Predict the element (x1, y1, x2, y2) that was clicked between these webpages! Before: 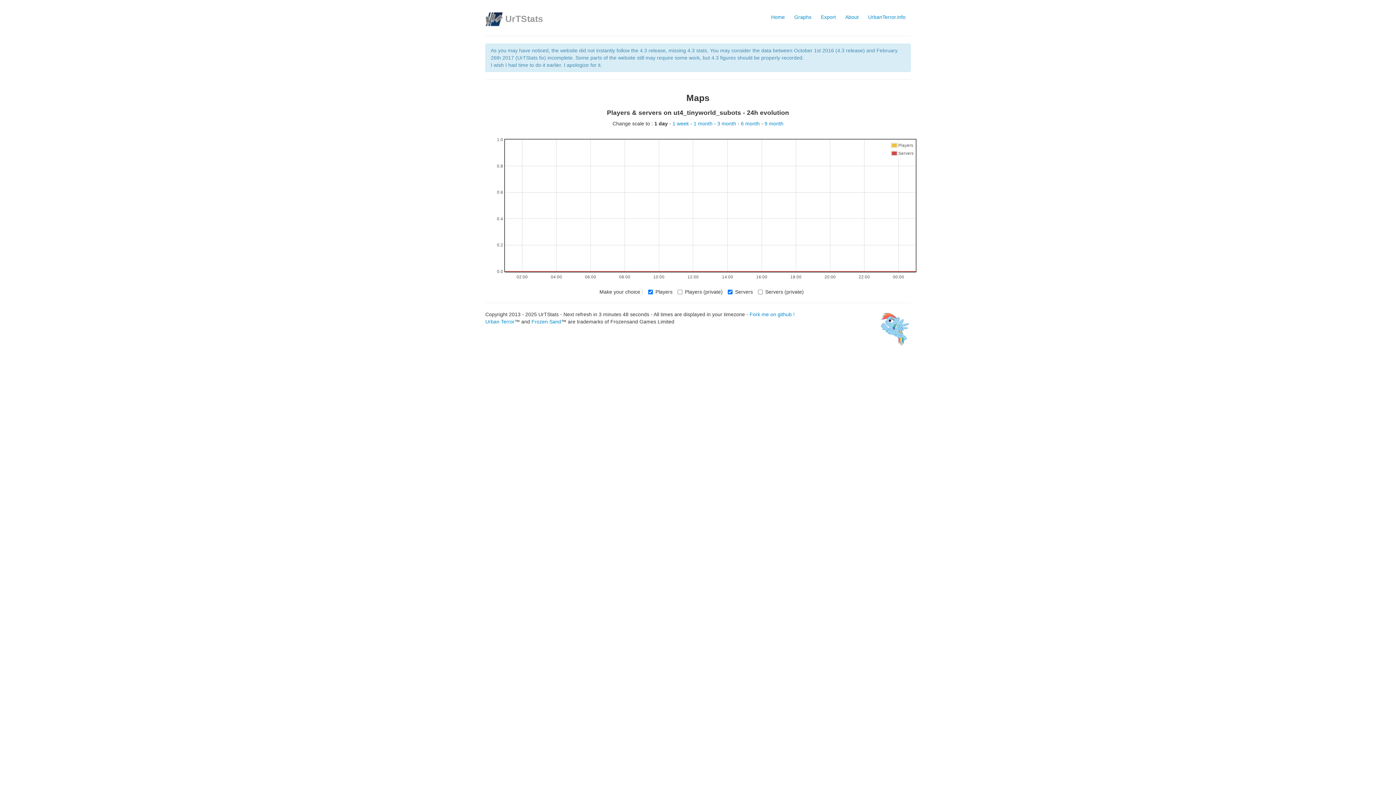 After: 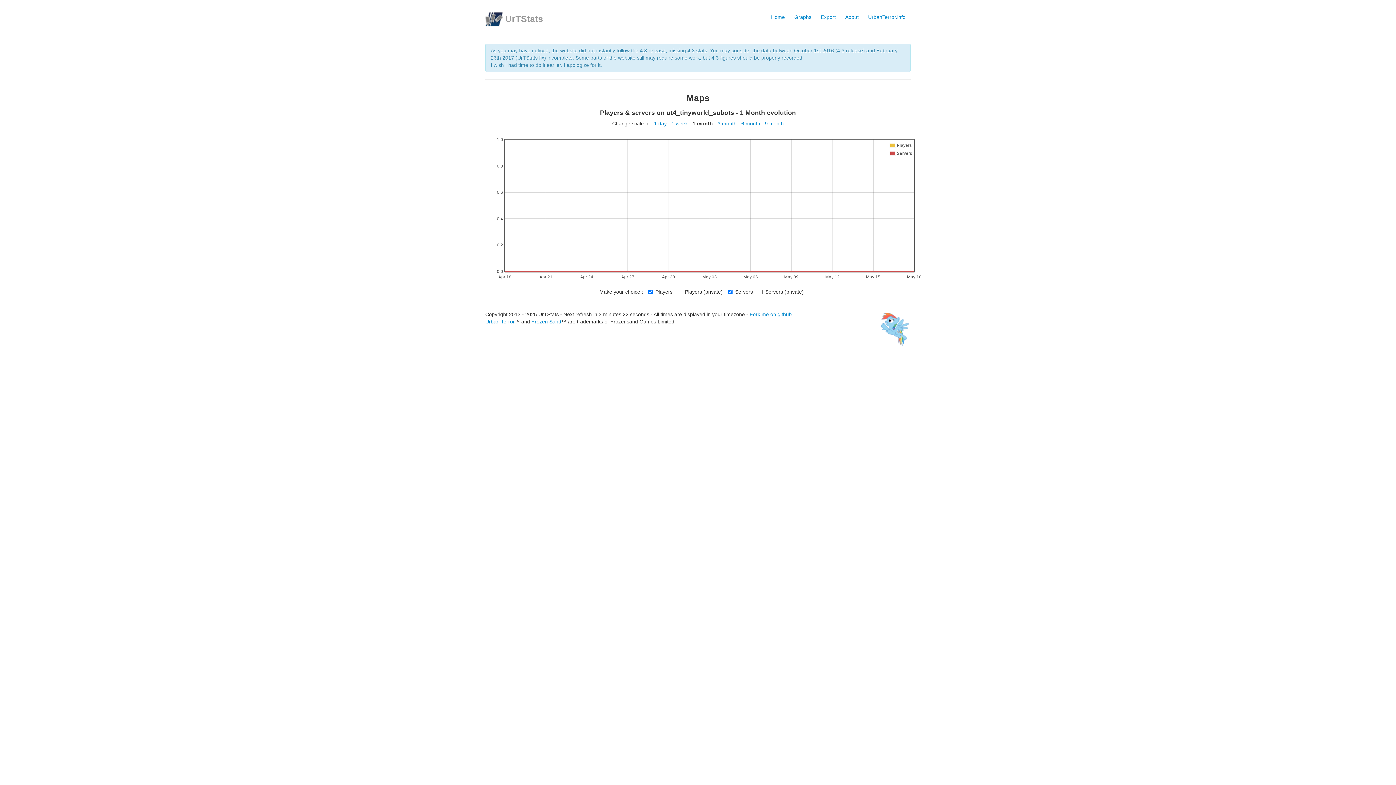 Action: label: 1 month  bbox: (693, 120, 714, 126)